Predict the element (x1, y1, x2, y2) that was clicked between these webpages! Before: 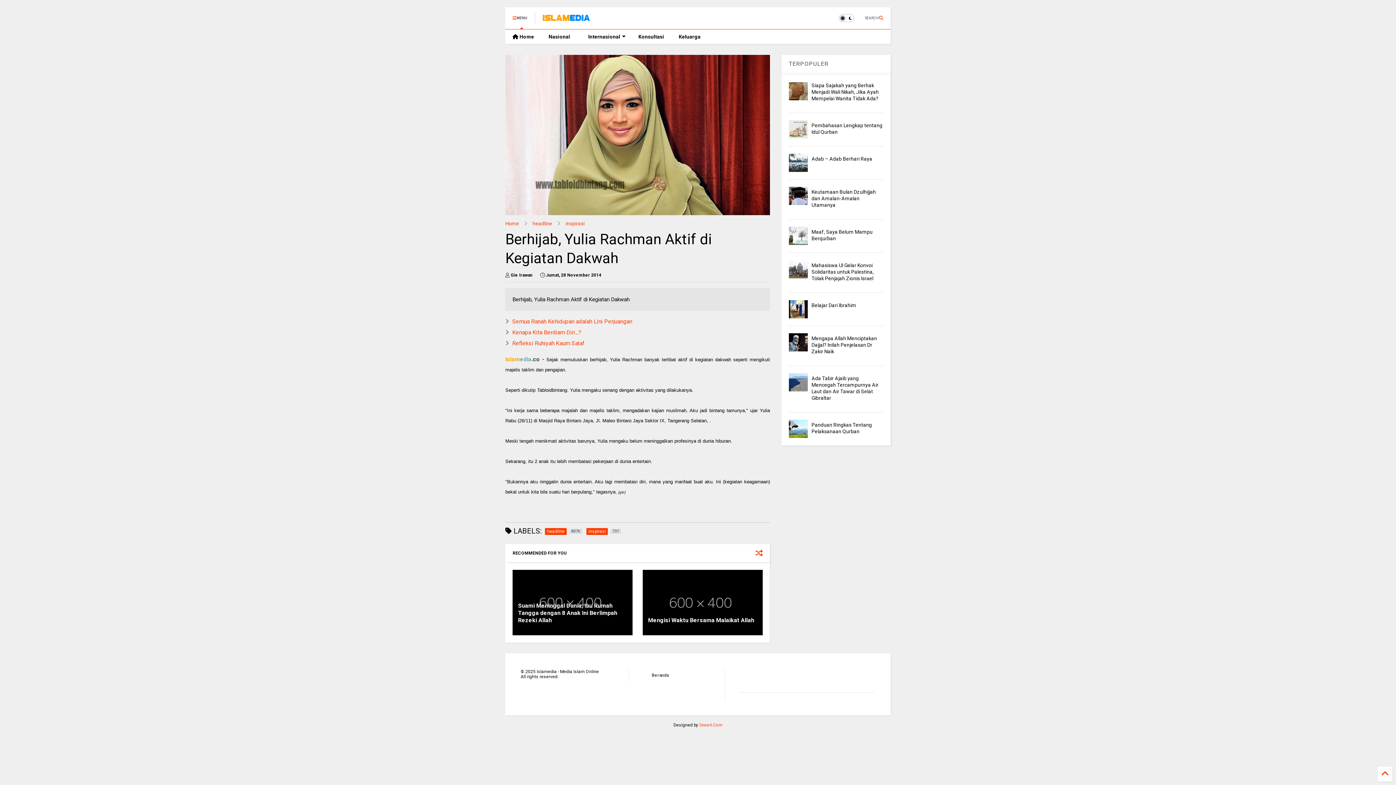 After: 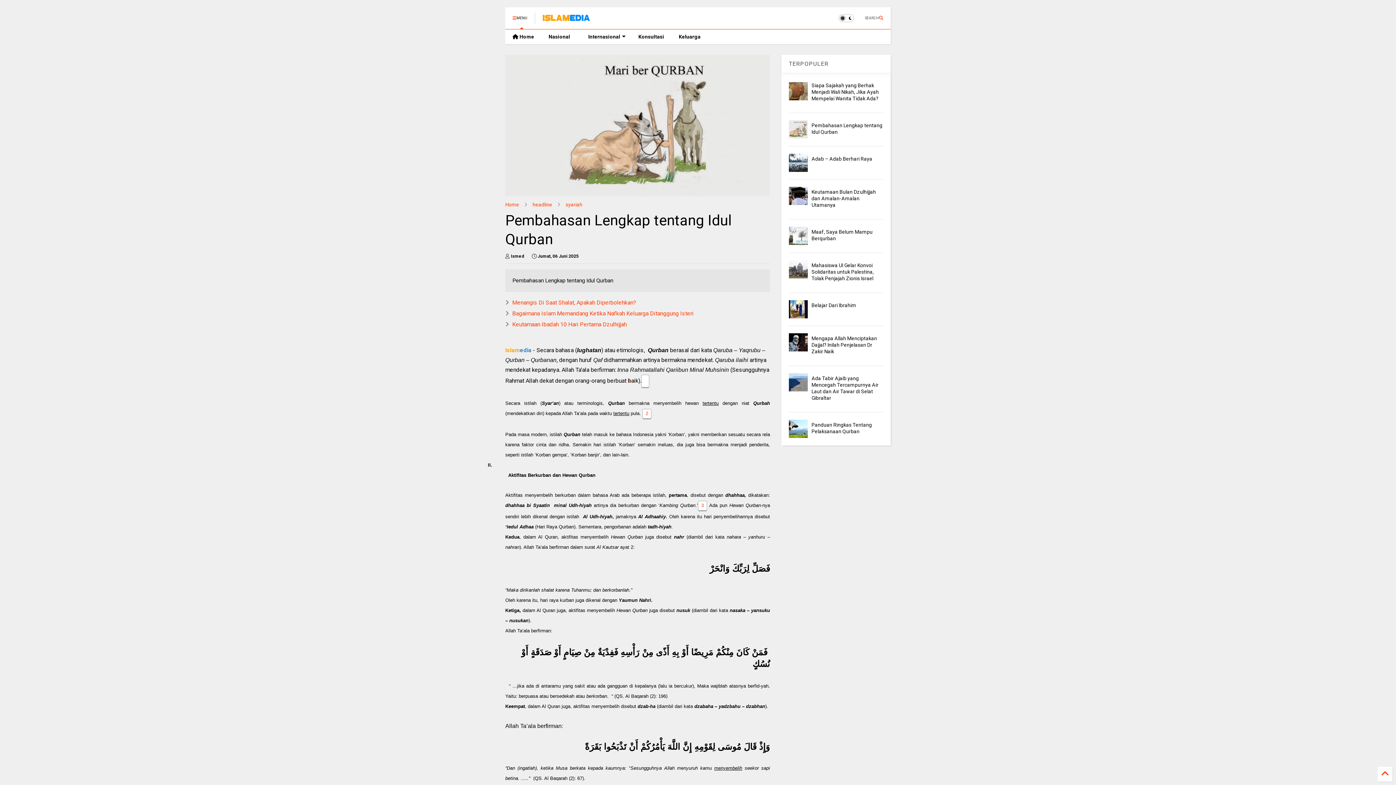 Action: bbox: (789, 120, 807, 138)